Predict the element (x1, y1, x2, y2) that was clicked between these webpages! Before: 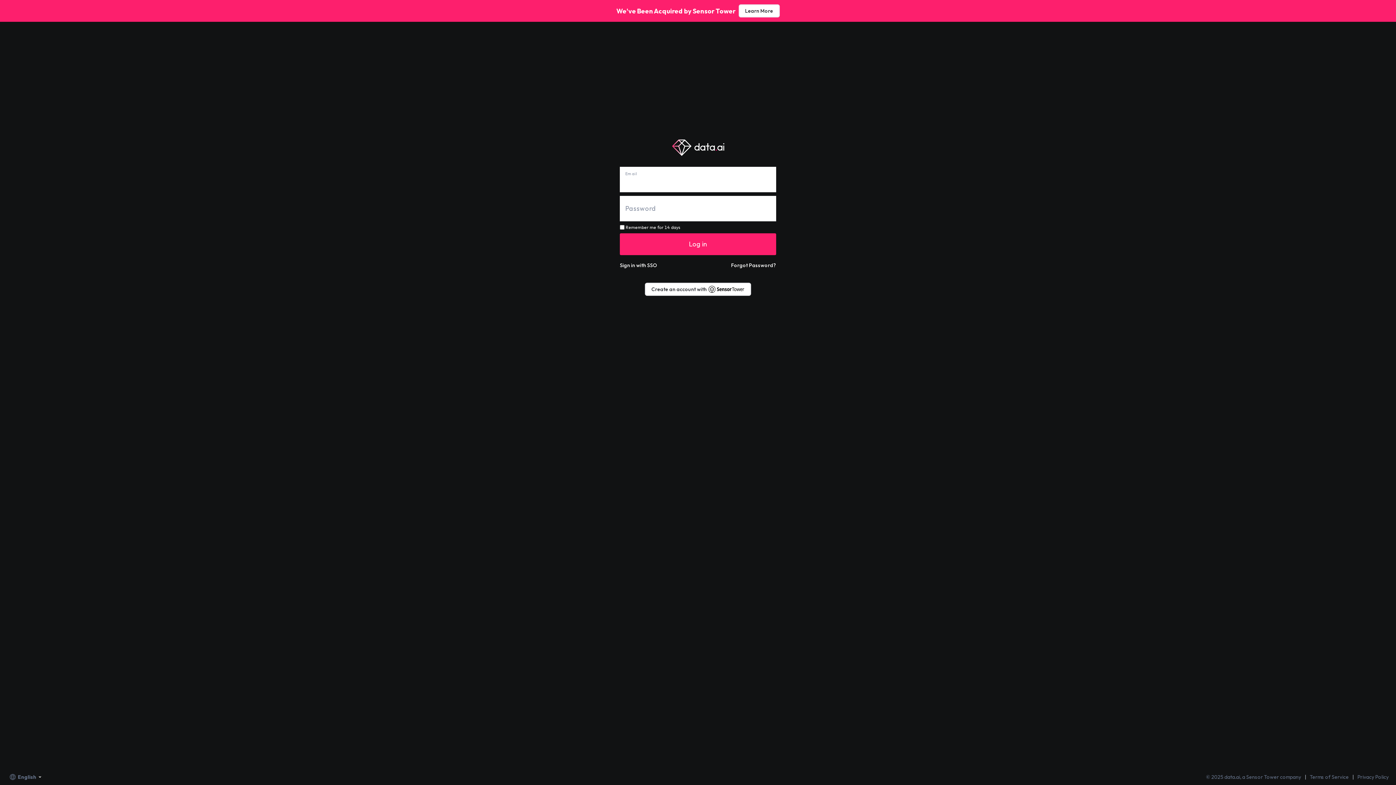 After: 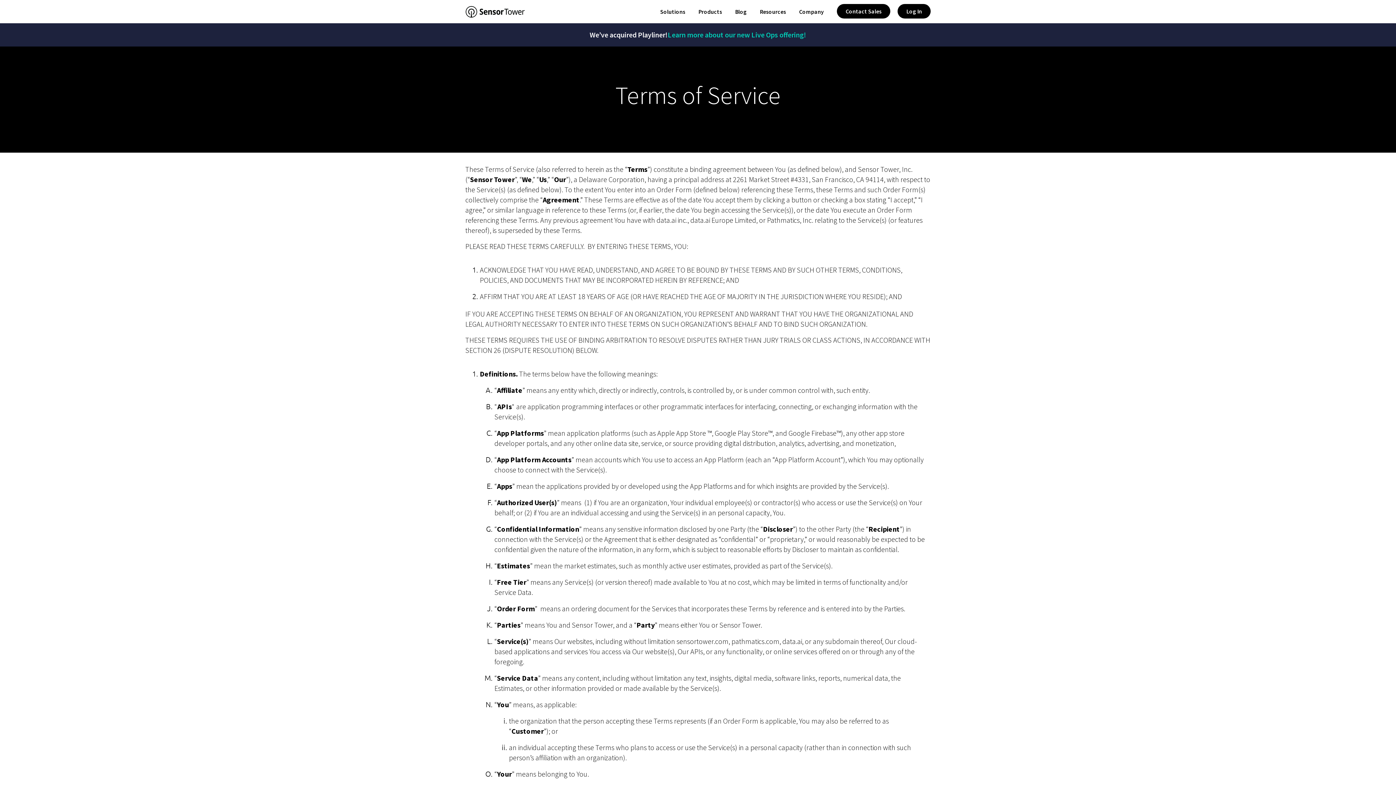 Action: label: Terms of Service bbox: (1305, 774, 1349, 780)